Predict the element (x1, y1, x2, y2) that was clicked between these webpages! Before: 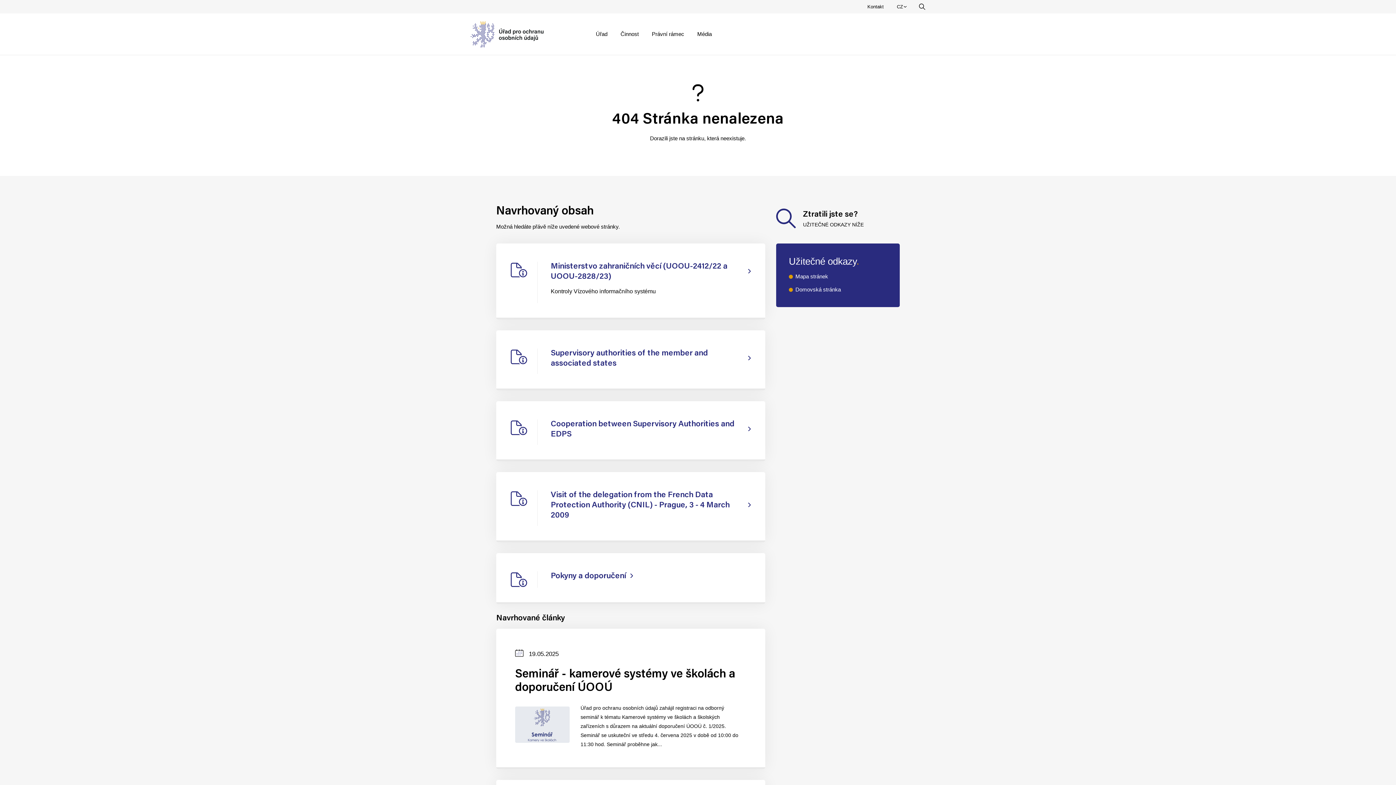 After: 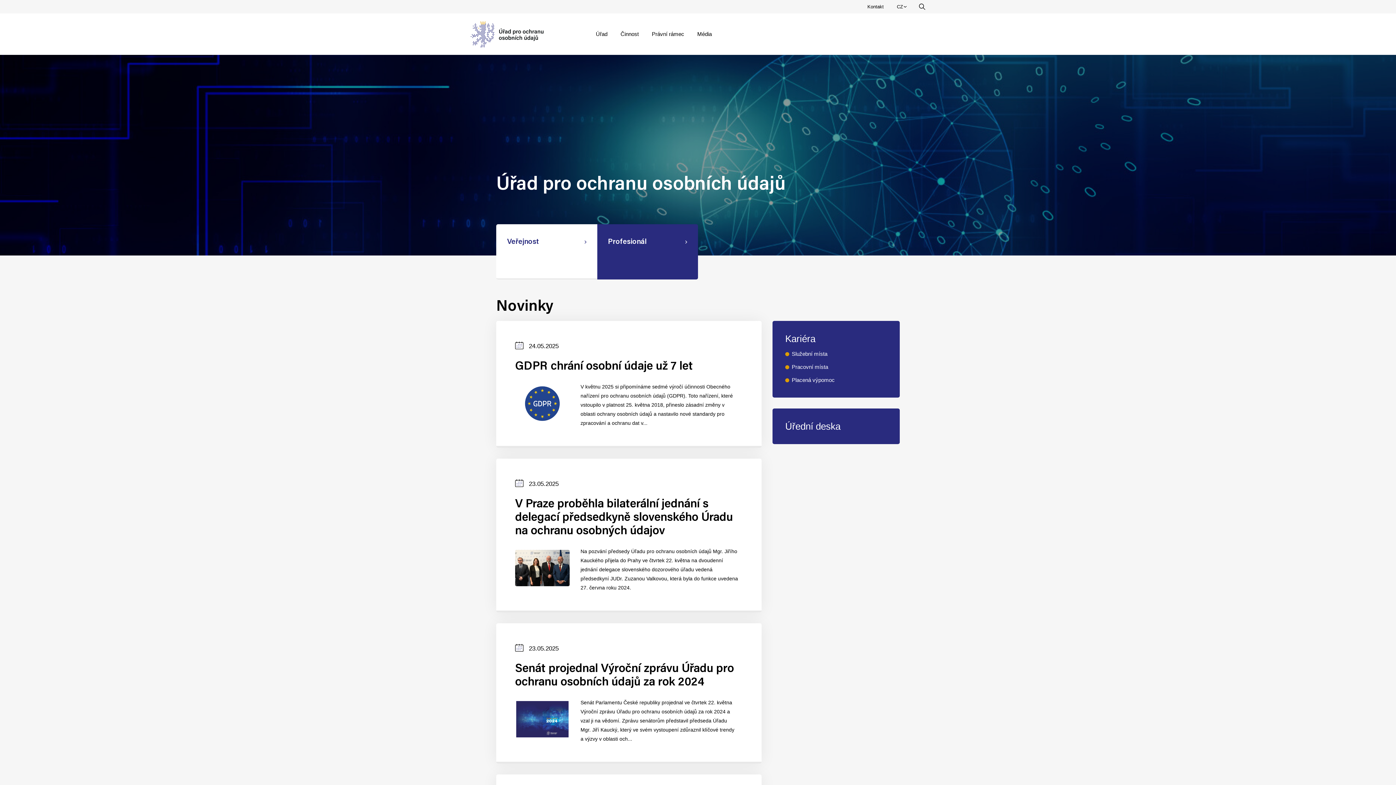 Action: label: Zvolte jazyk.
CZ bbox: (892, 0, 911, 13)